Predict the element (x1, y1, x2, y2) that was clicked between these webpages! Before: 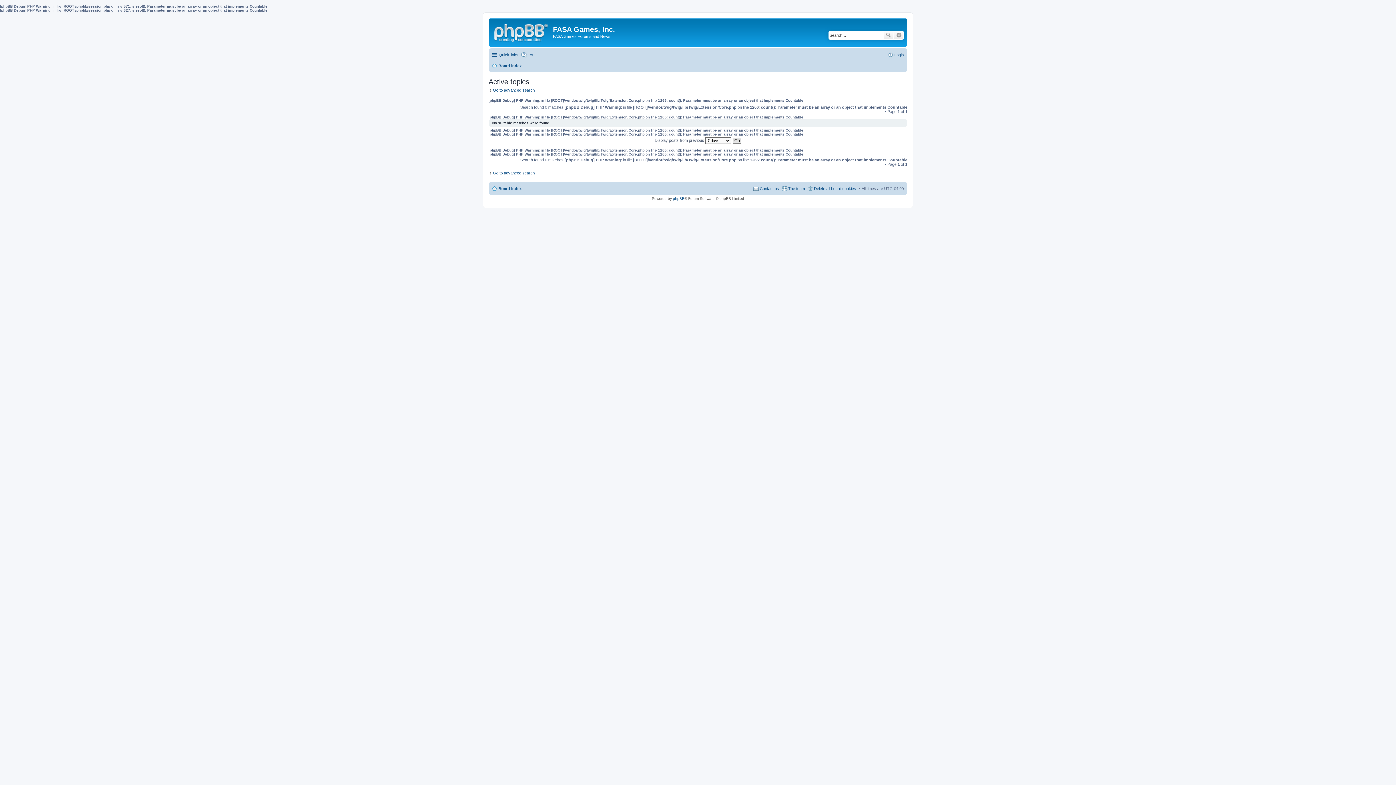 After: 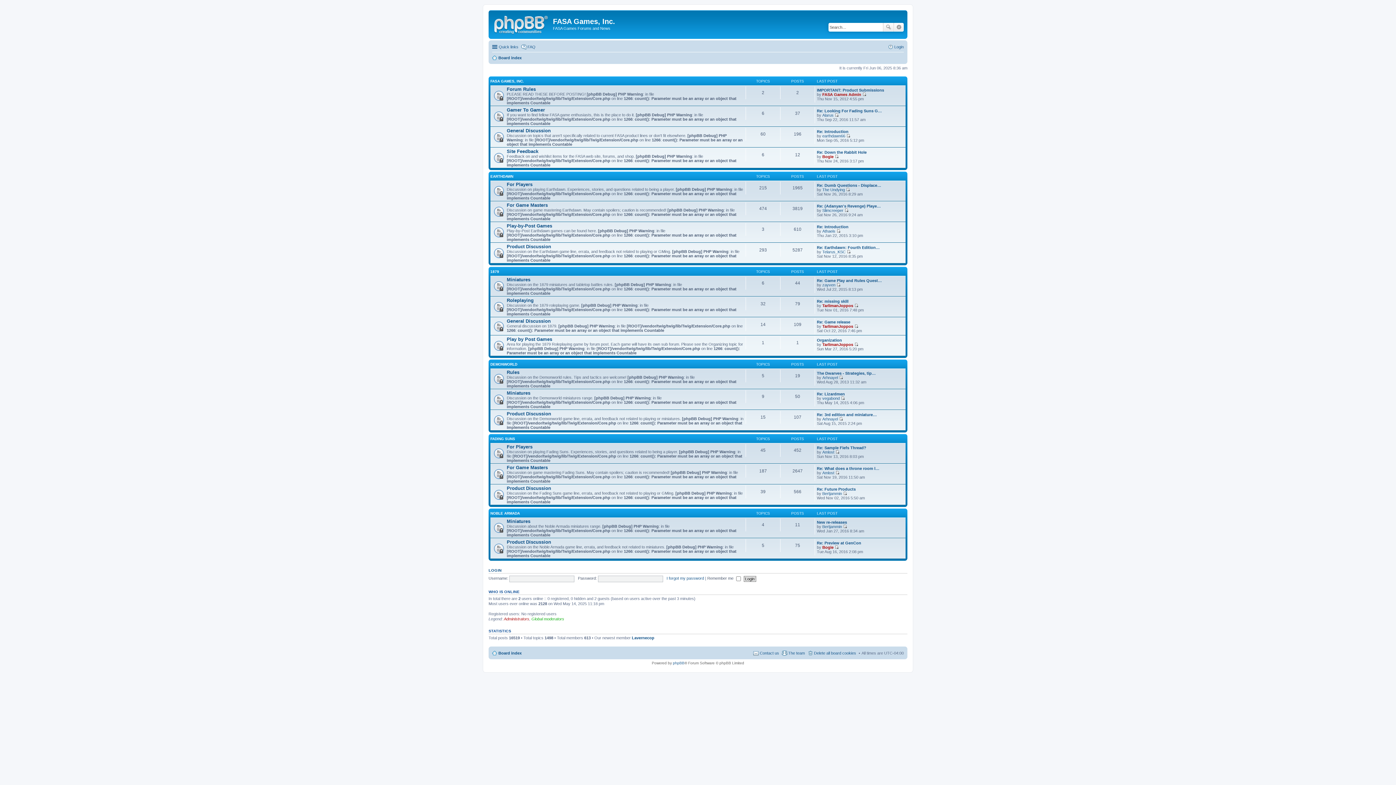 Action: label: Board index bbox: (492, 61, 521, 70)